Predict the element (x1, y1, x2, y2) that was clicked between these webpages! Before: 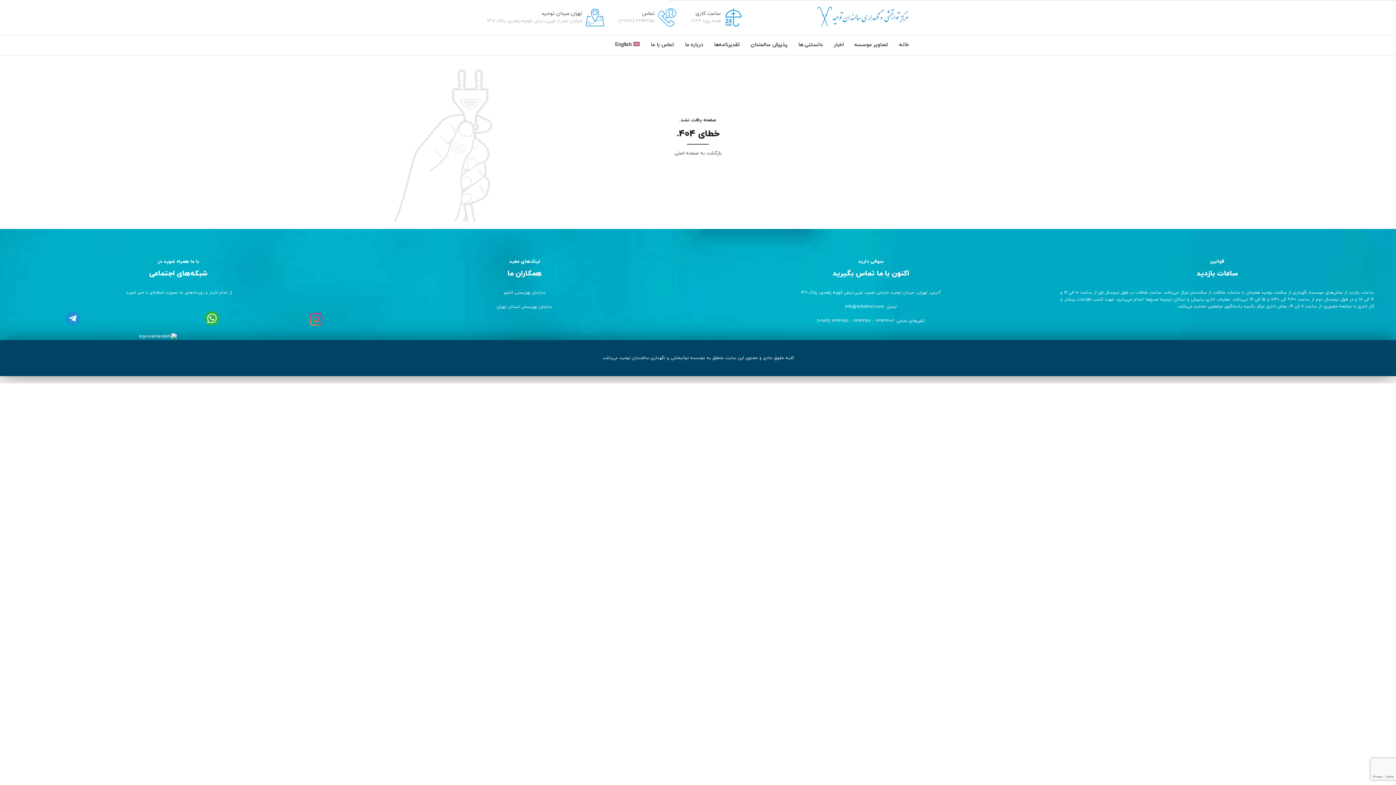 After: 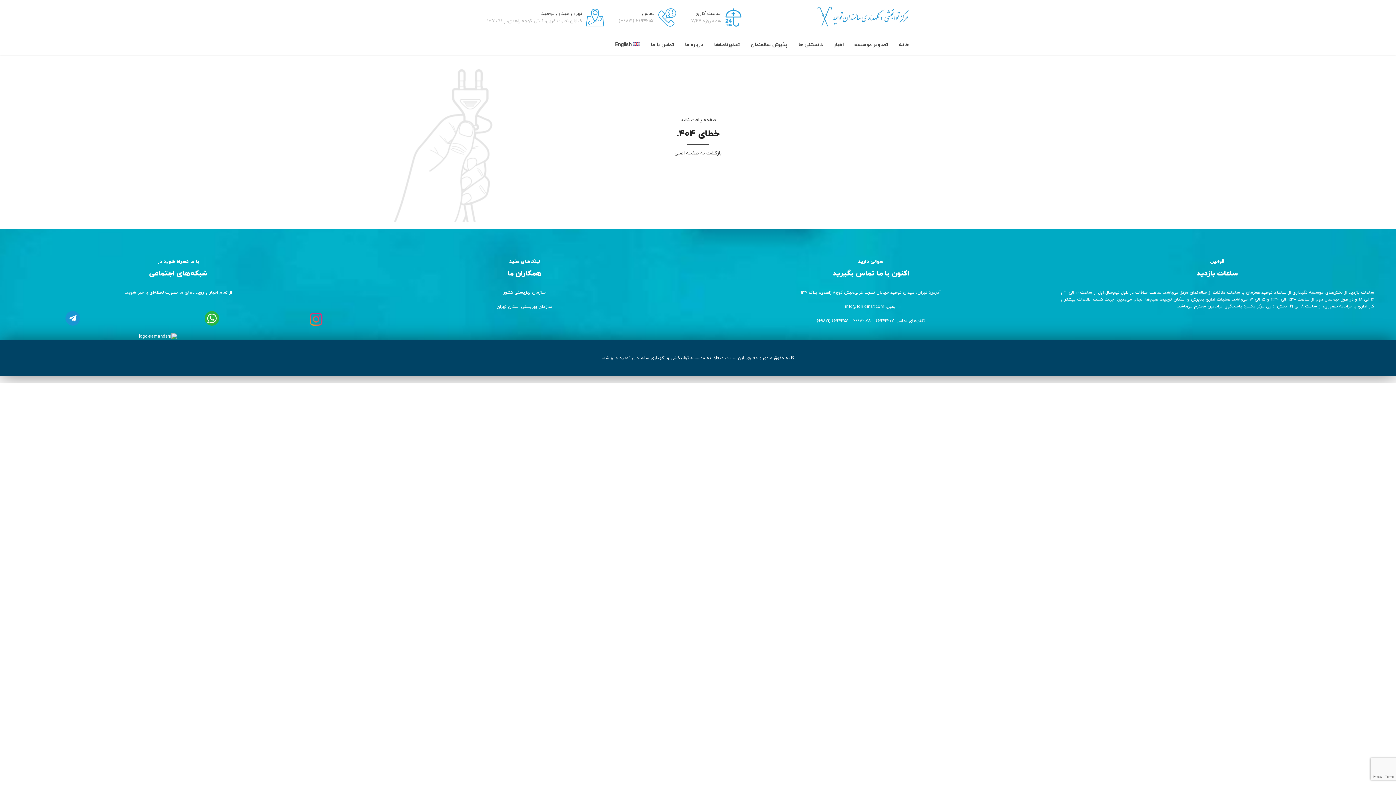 Action: bbox: (204, 311, 219, 325)